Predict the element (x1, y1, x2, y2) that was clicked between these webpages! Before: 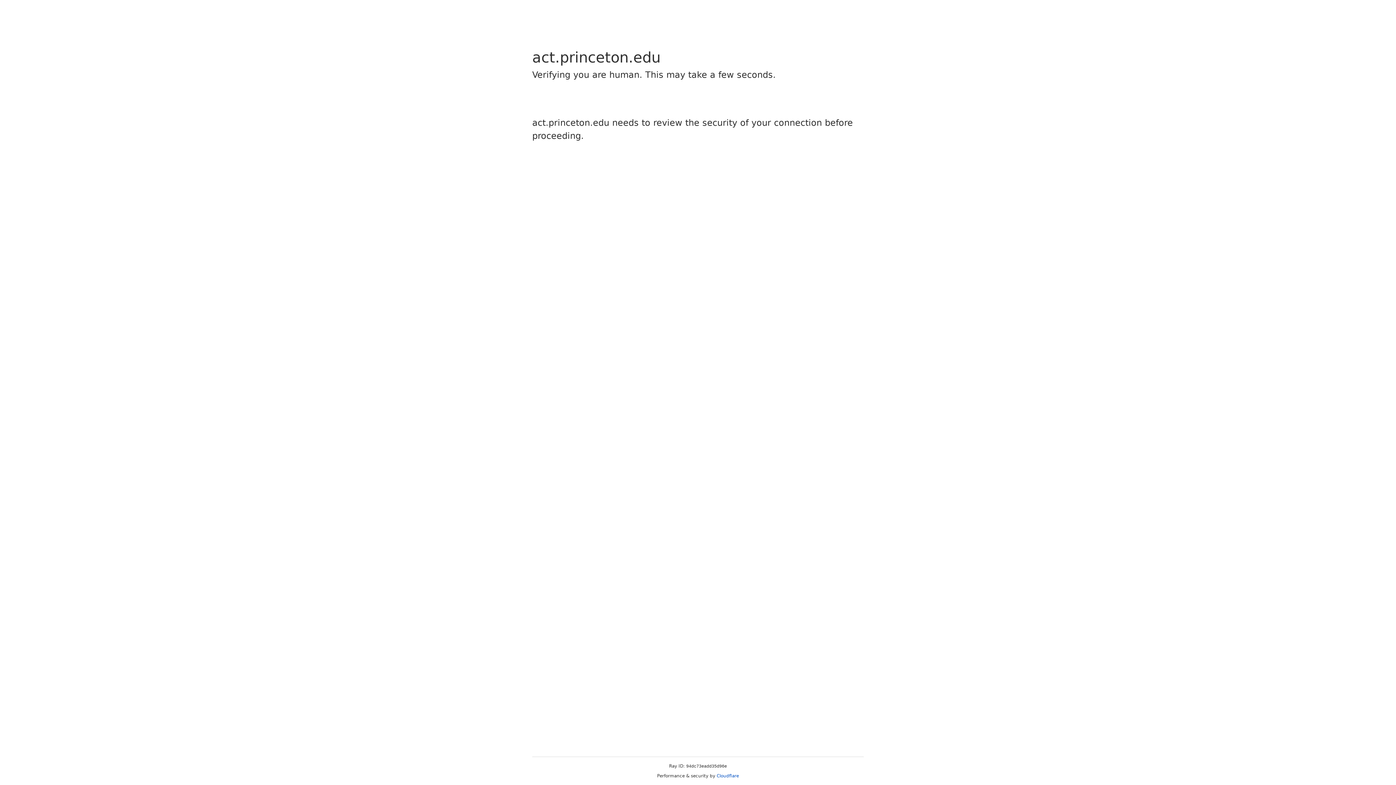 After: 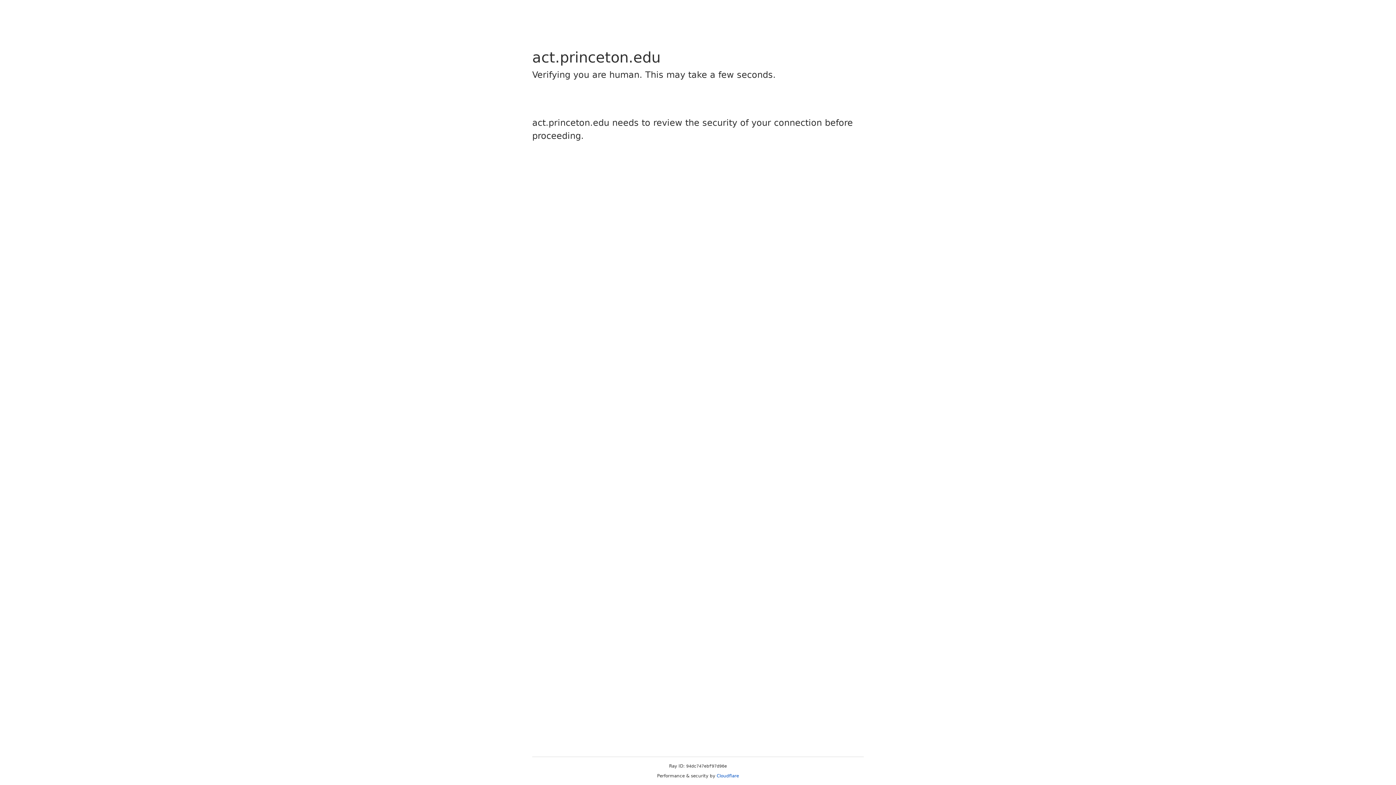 Action: label: Cloudflare bbox: (716, 773, 739, 778)